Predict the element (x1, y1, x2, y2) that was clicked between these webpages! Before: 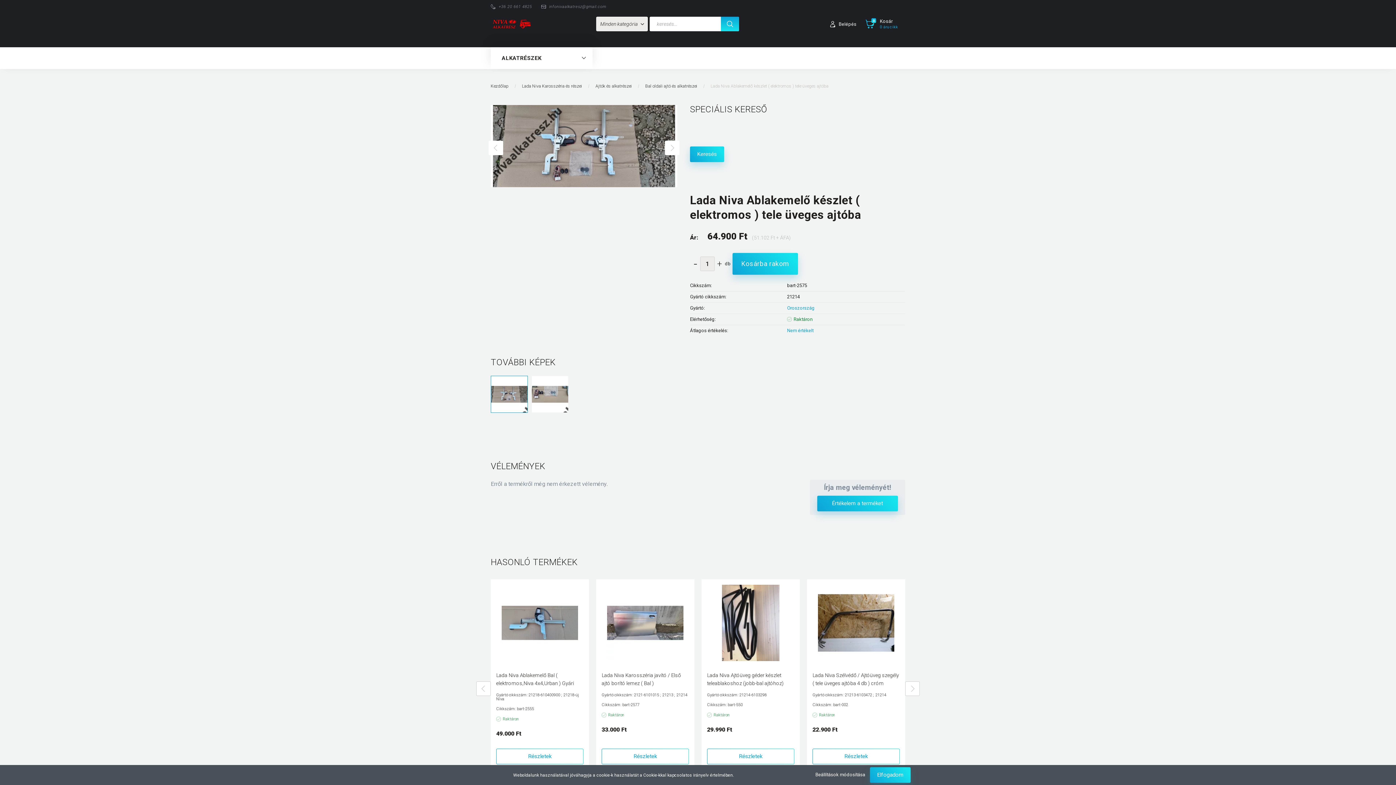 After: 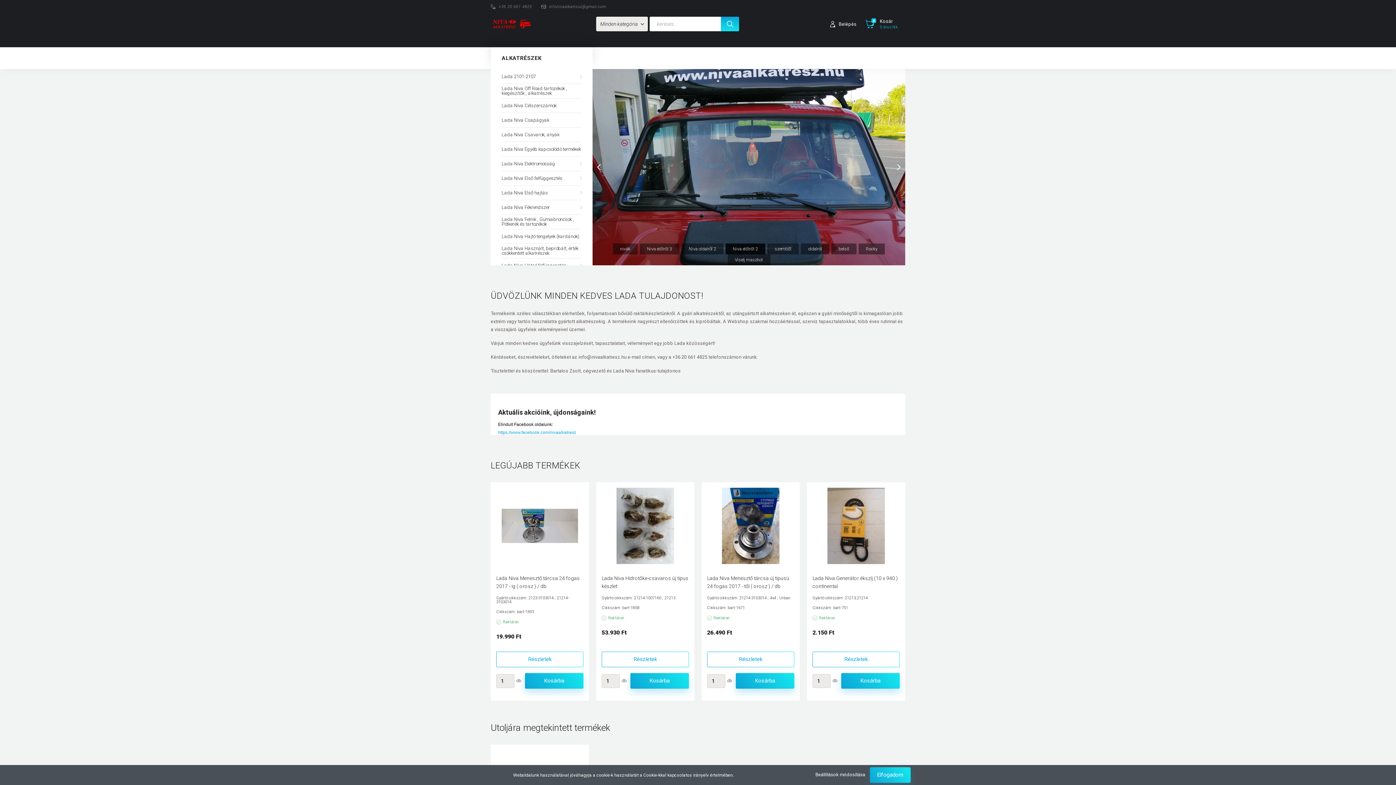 Action: bbox: (490, 83, 509, 88) label: Kezdőlap 